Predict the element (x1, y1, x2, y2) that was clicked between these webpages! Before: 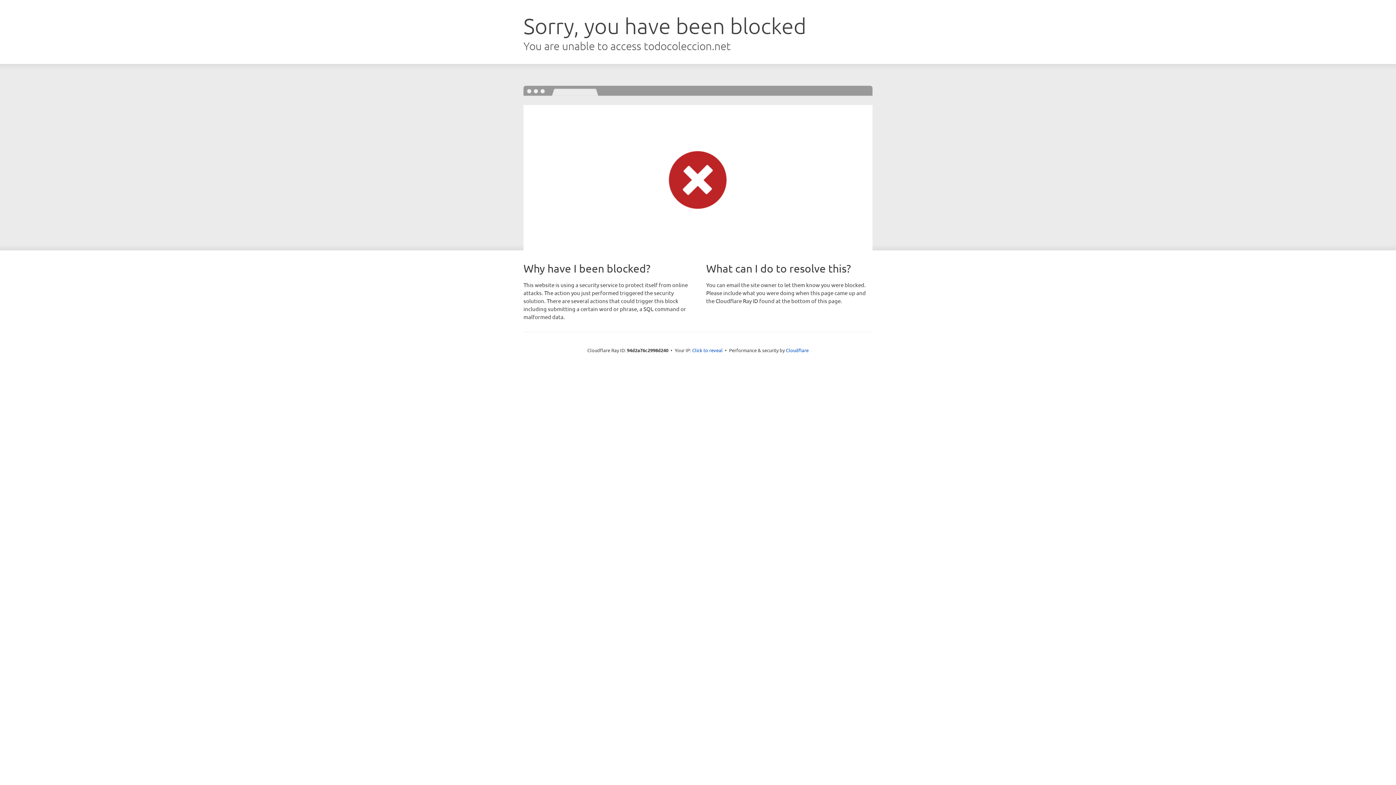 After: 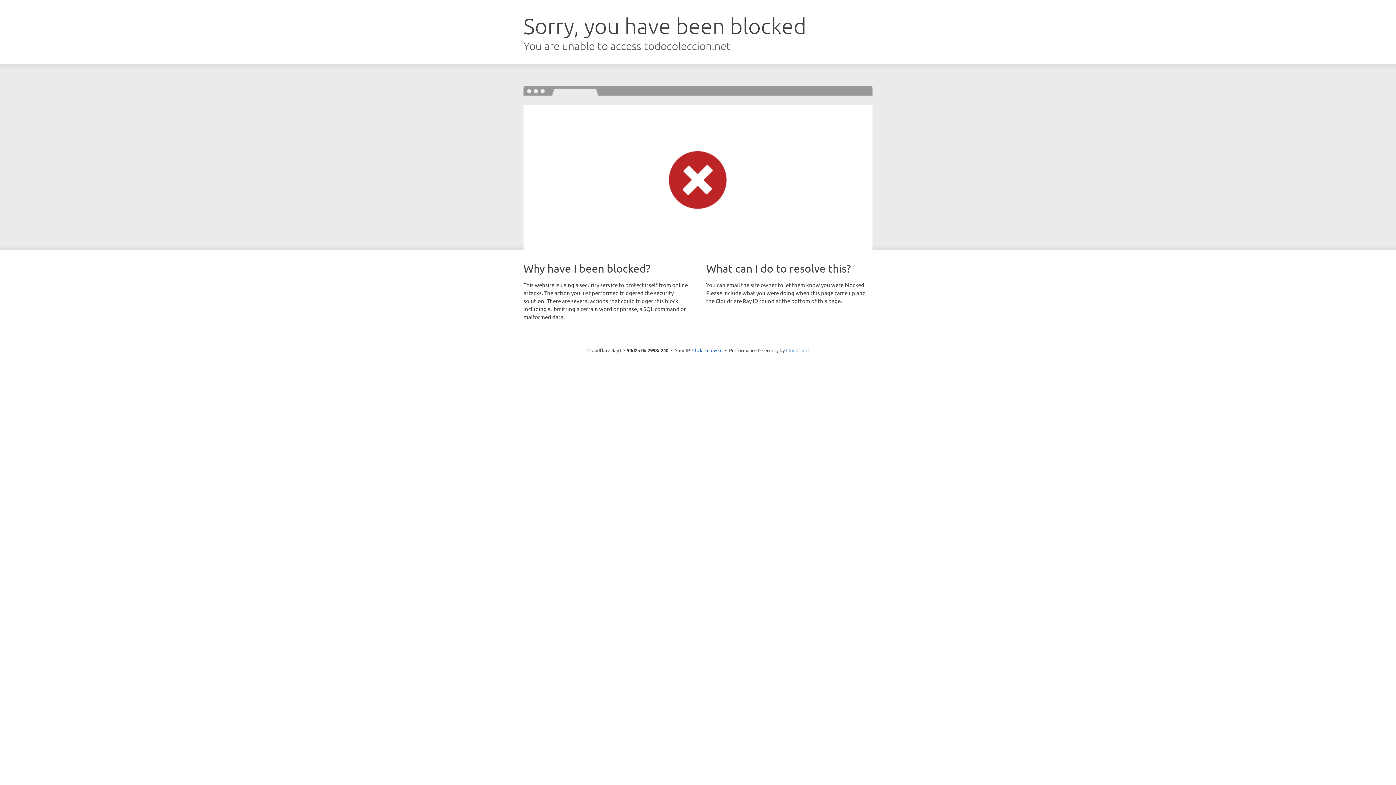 Action: bbox: (786, 347, 808, 353) label: Cloudflare